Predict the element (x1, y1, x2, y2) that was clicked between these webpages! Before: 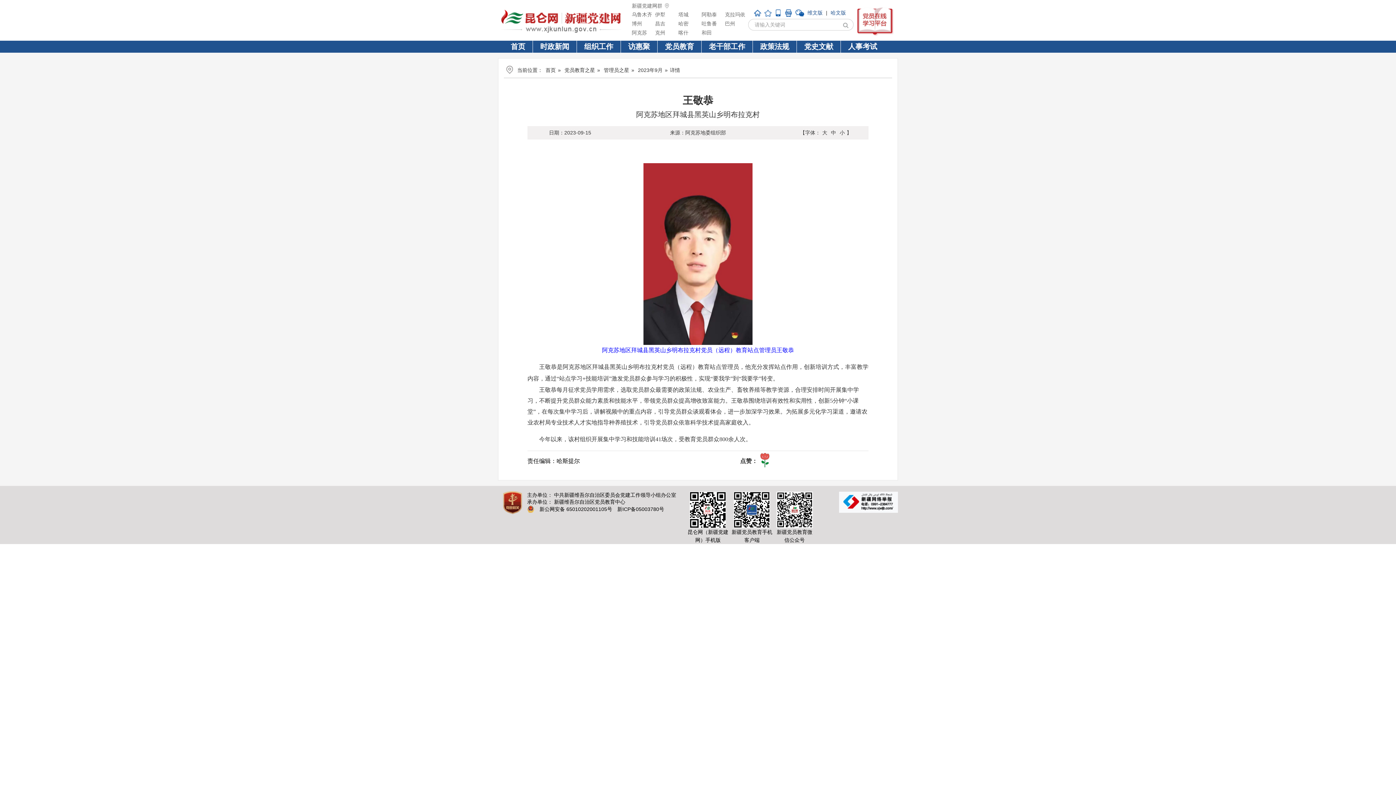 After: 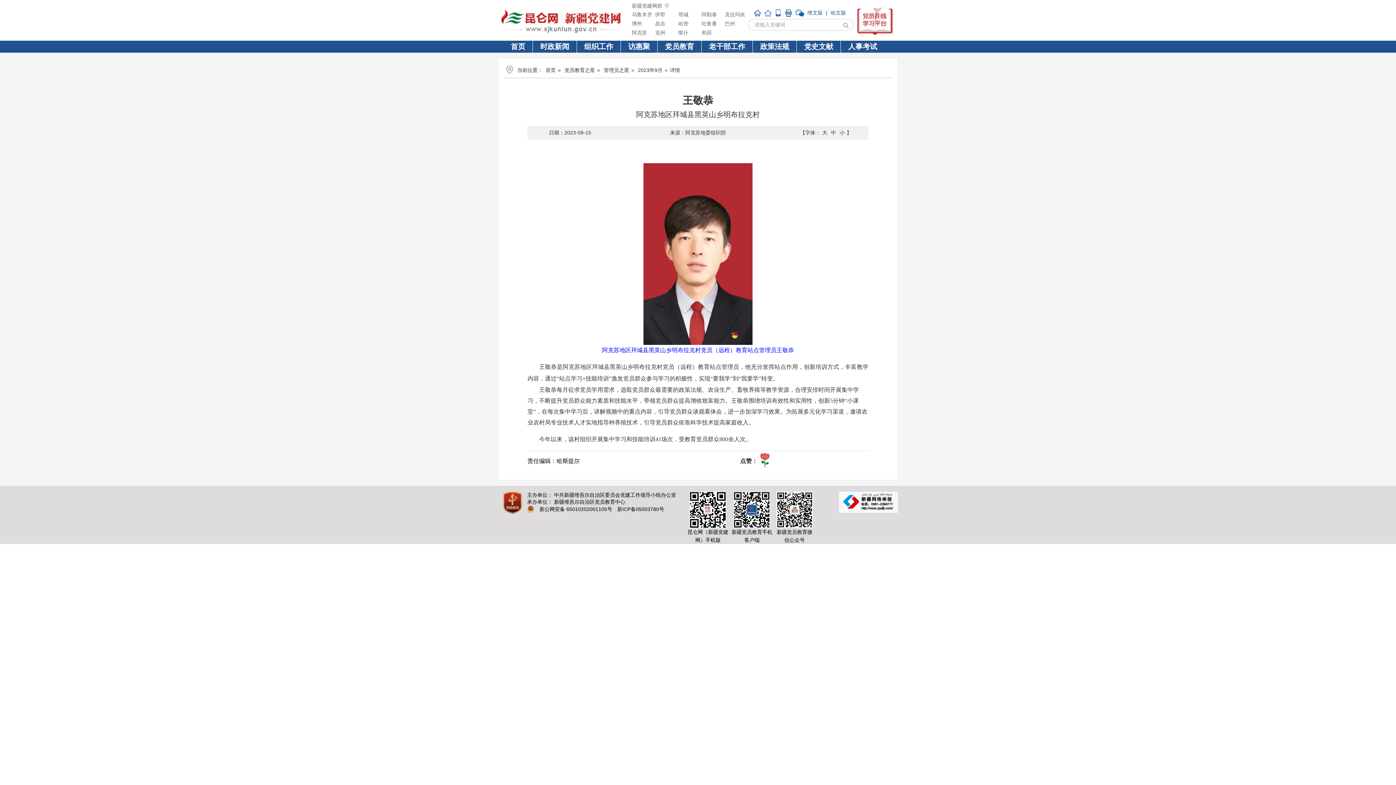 Action: bbox: (839, 498, 898, 505)